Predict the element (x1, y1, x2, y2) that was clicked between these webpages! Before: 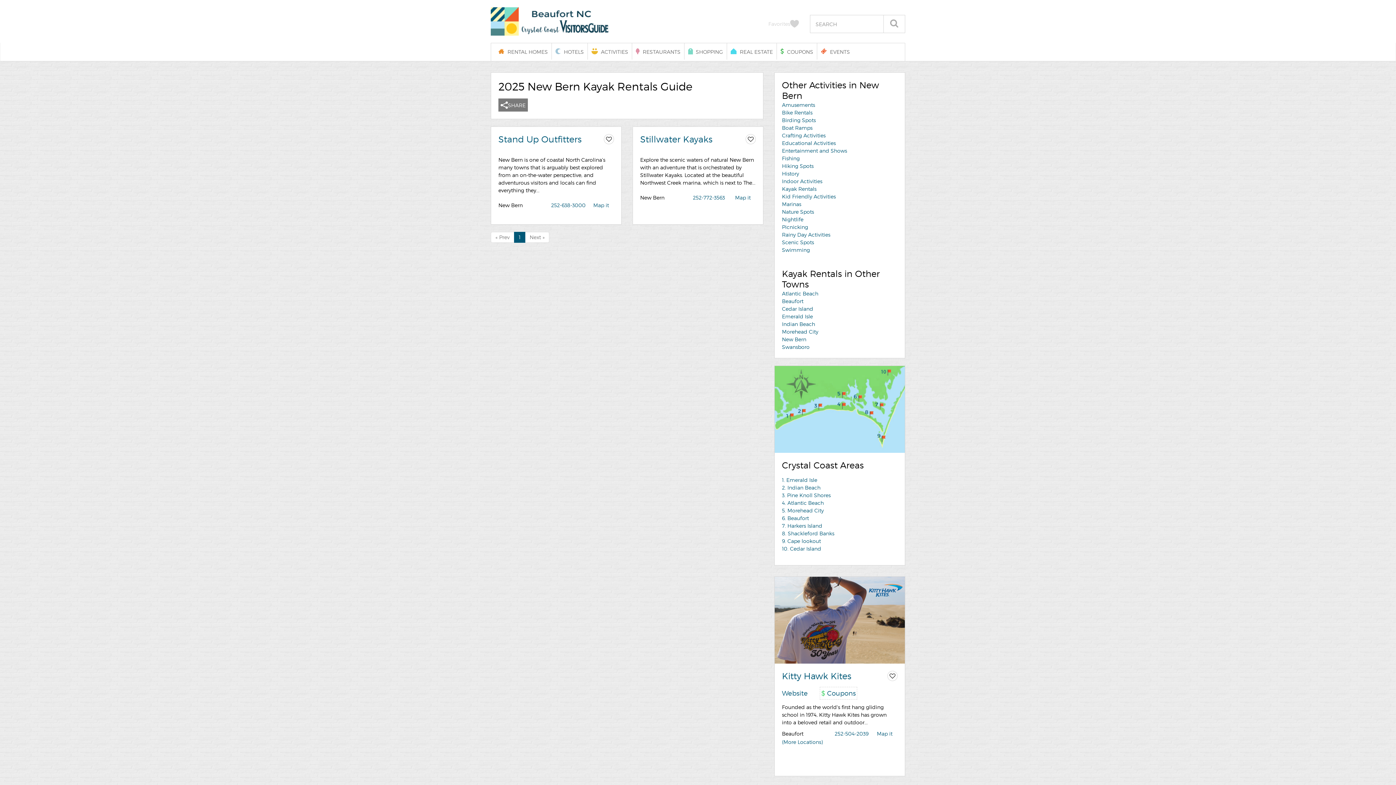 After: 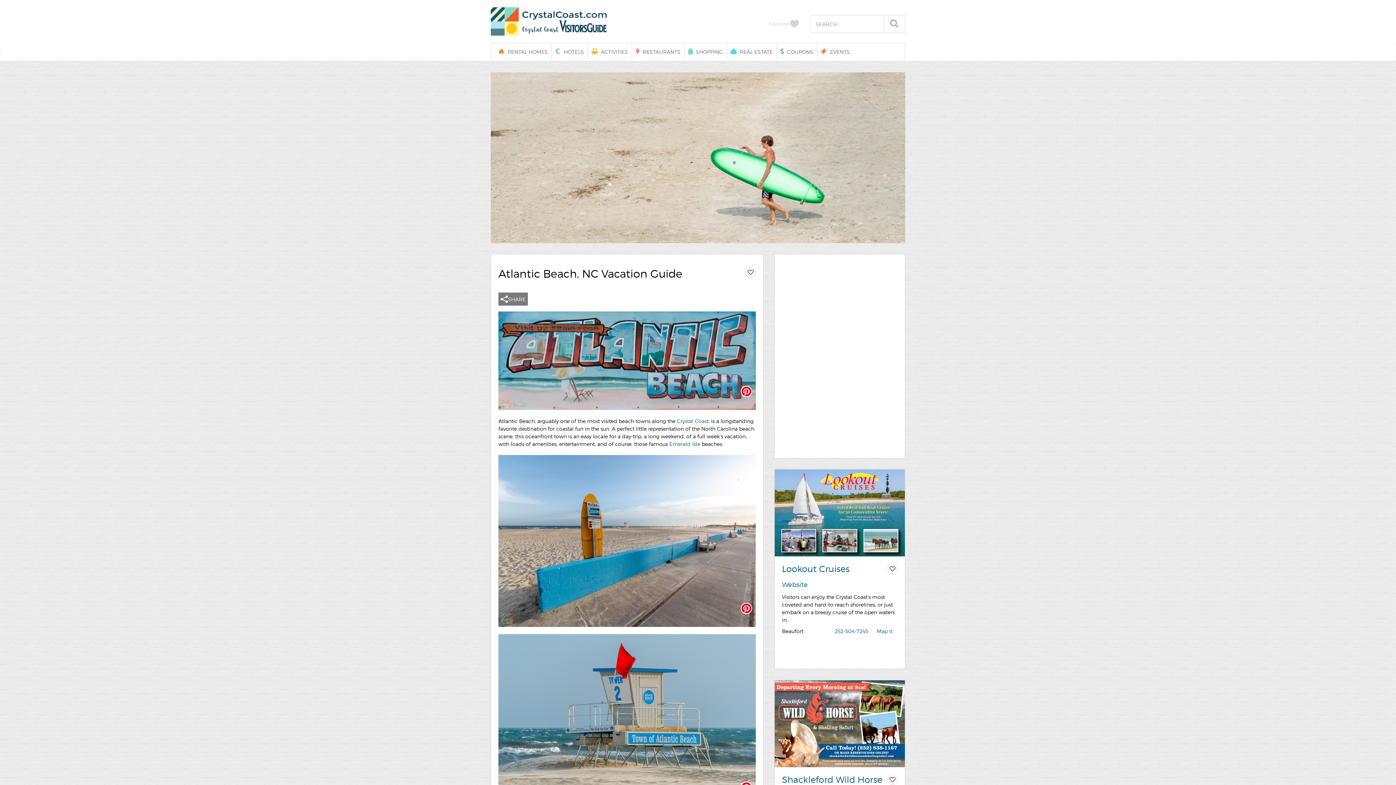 Action: bbox: (782, 500, 824, 506) label: 4. Atlantic Beach